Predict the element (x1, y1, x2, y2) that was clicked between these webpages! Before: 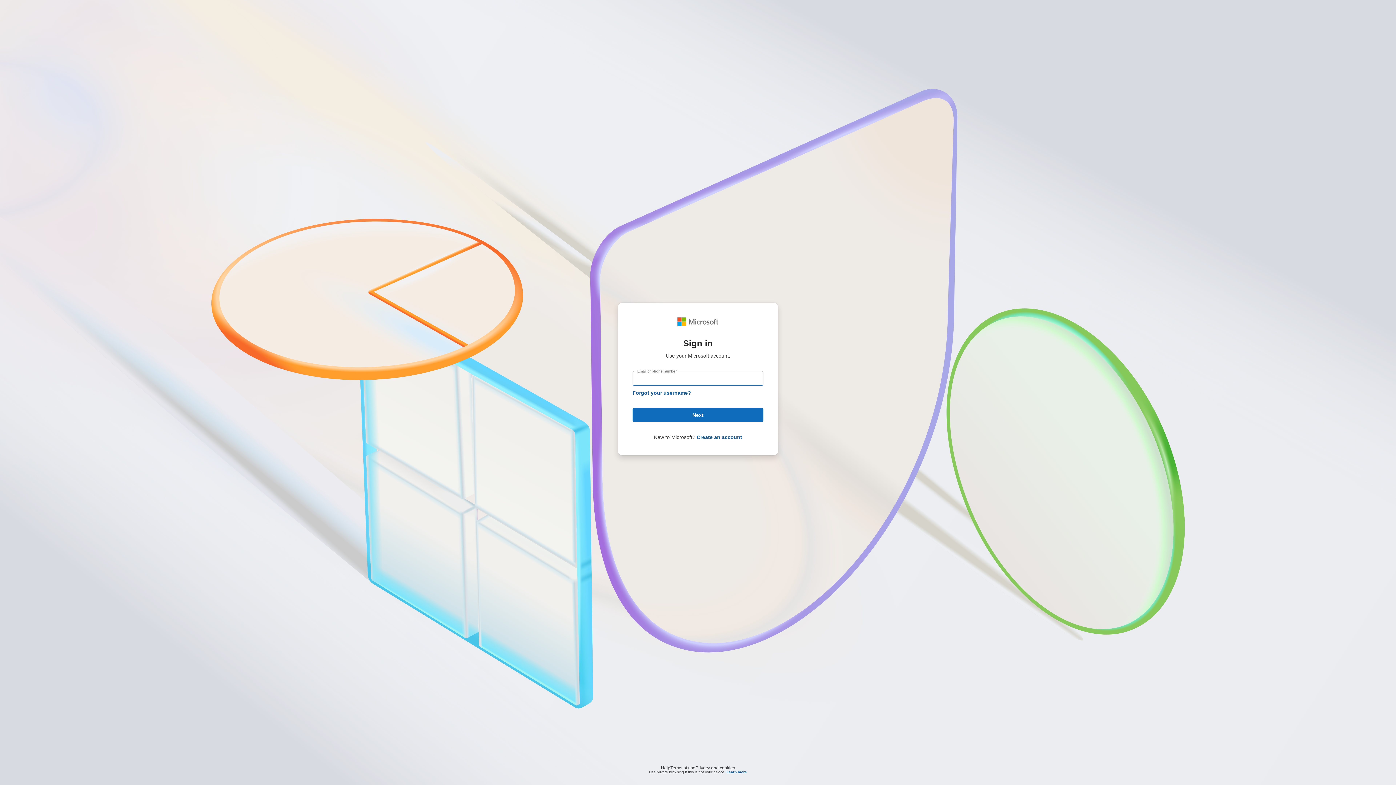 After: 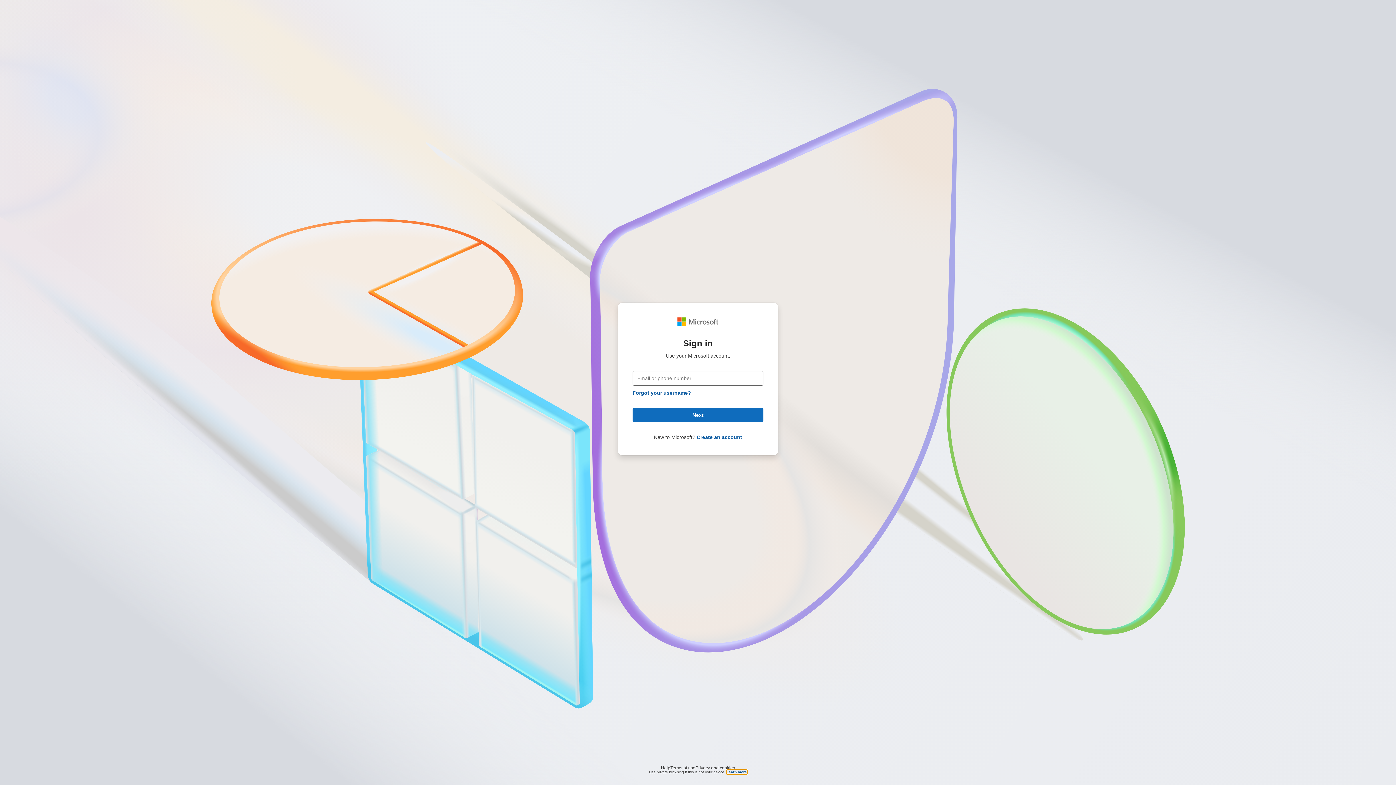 Action: bbox: (726, 770, 747, 774) label: Learn more